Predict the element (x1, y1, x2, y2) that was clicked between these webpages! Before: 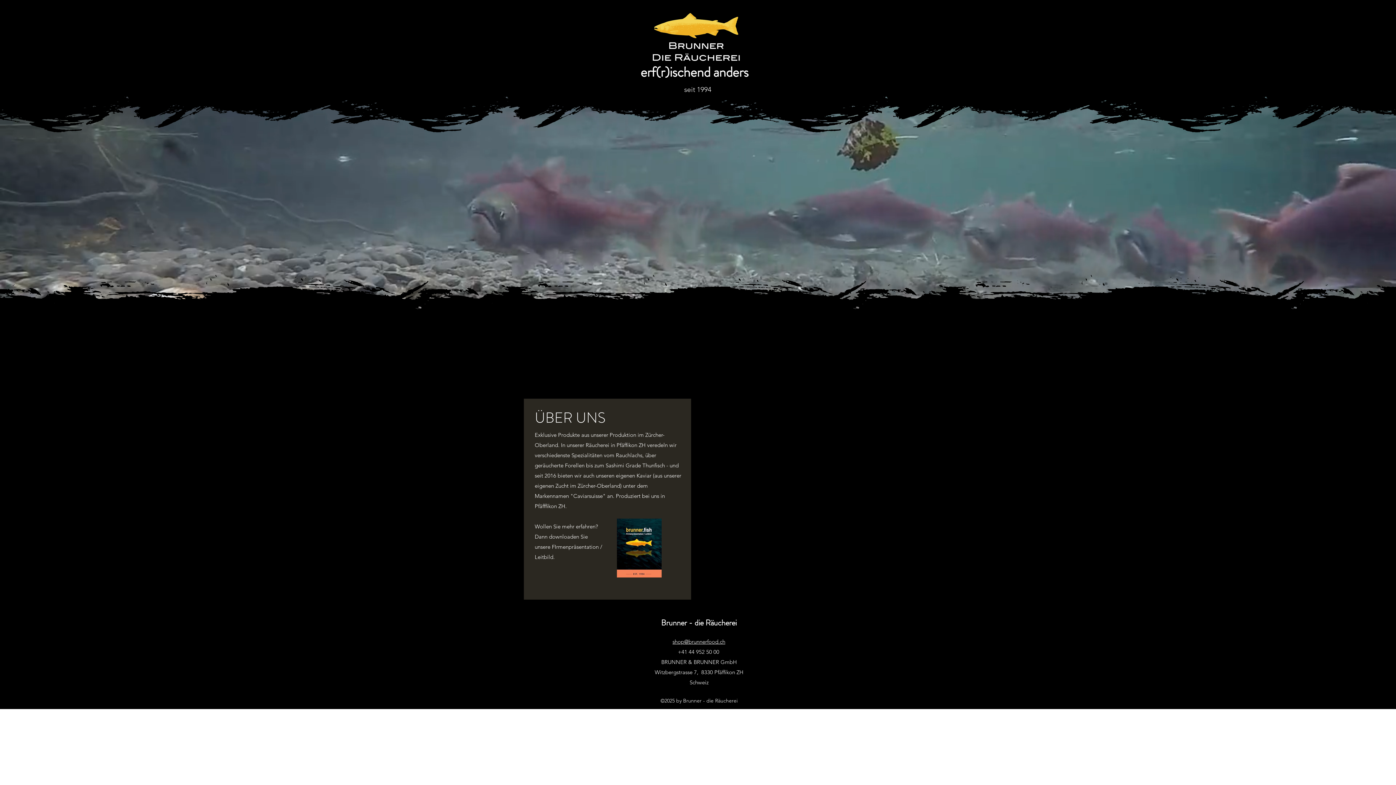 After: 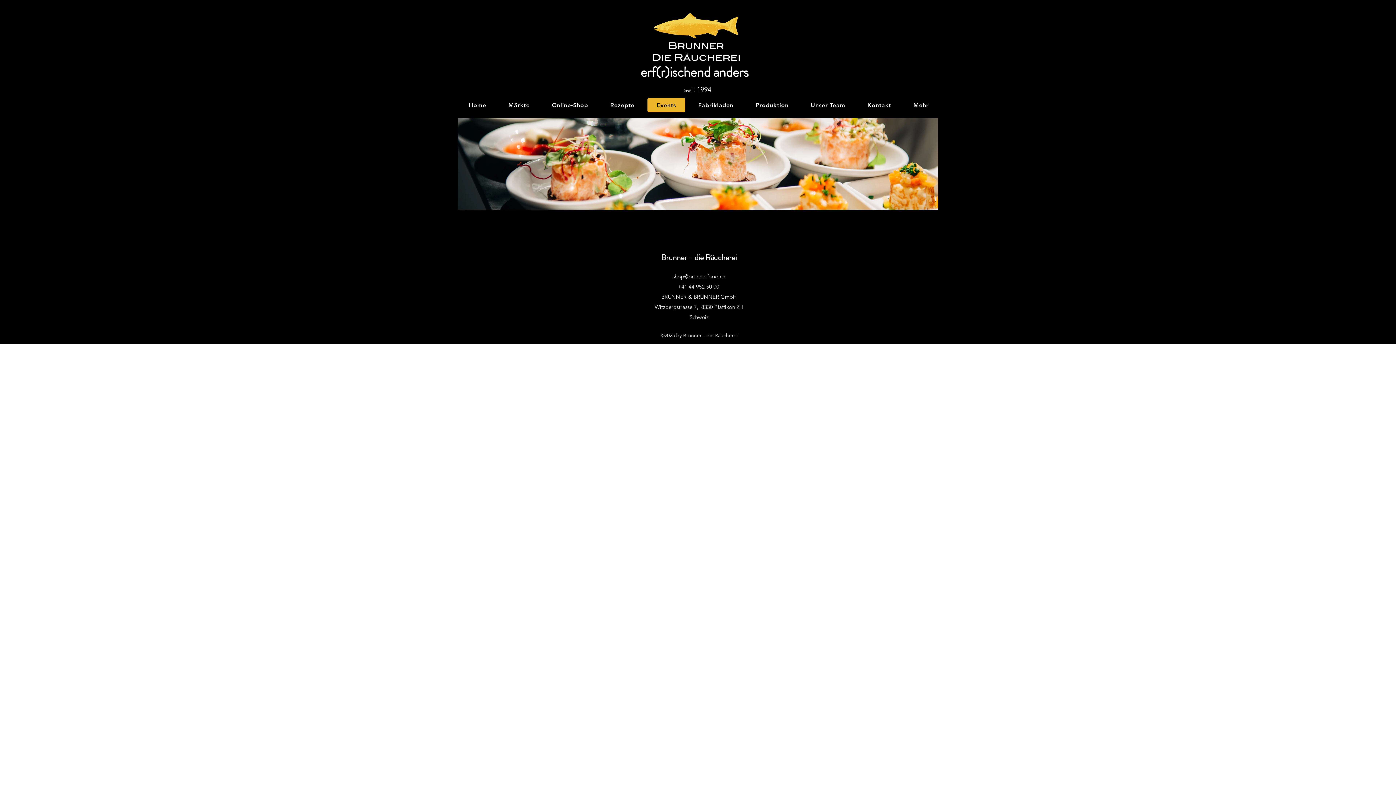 Action: bbox: (647, 101, 685, 116) label: Events